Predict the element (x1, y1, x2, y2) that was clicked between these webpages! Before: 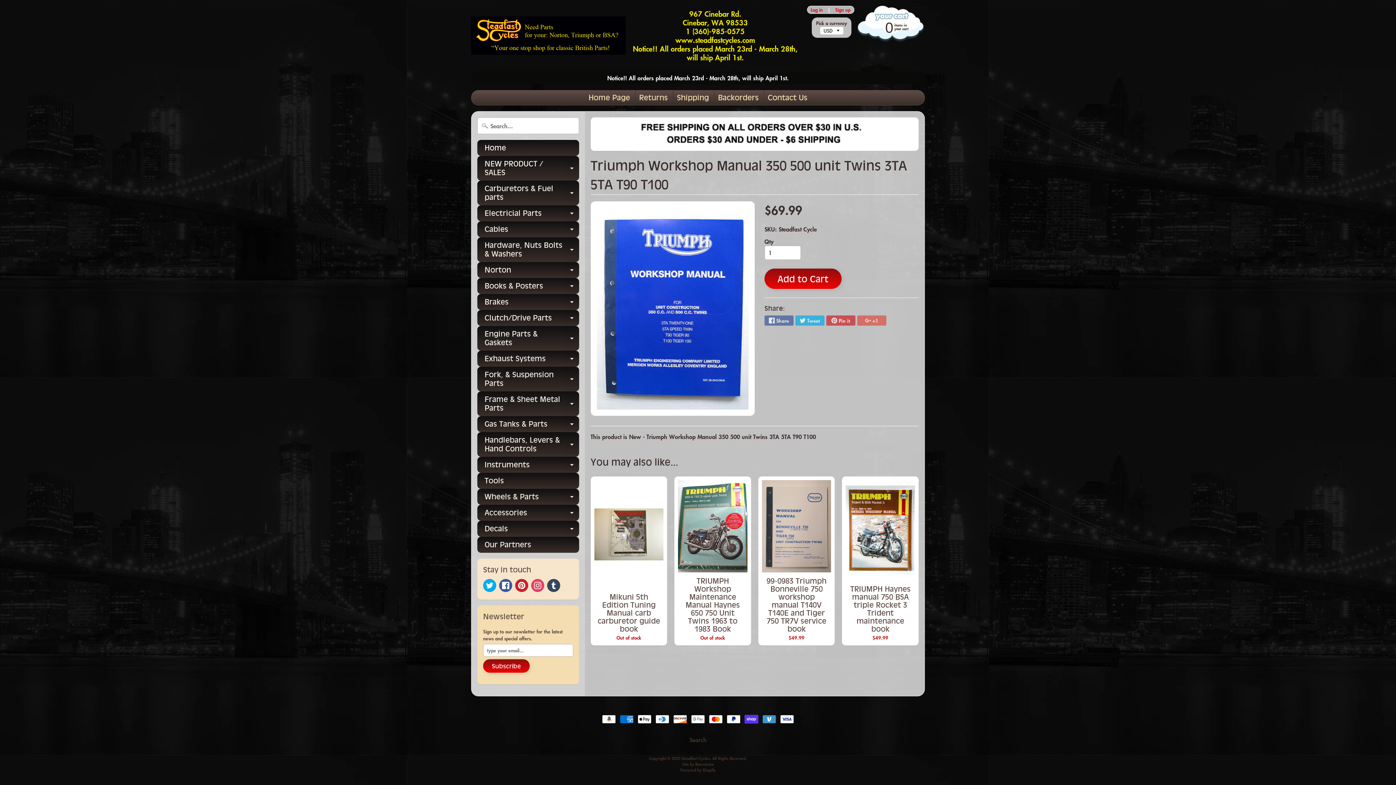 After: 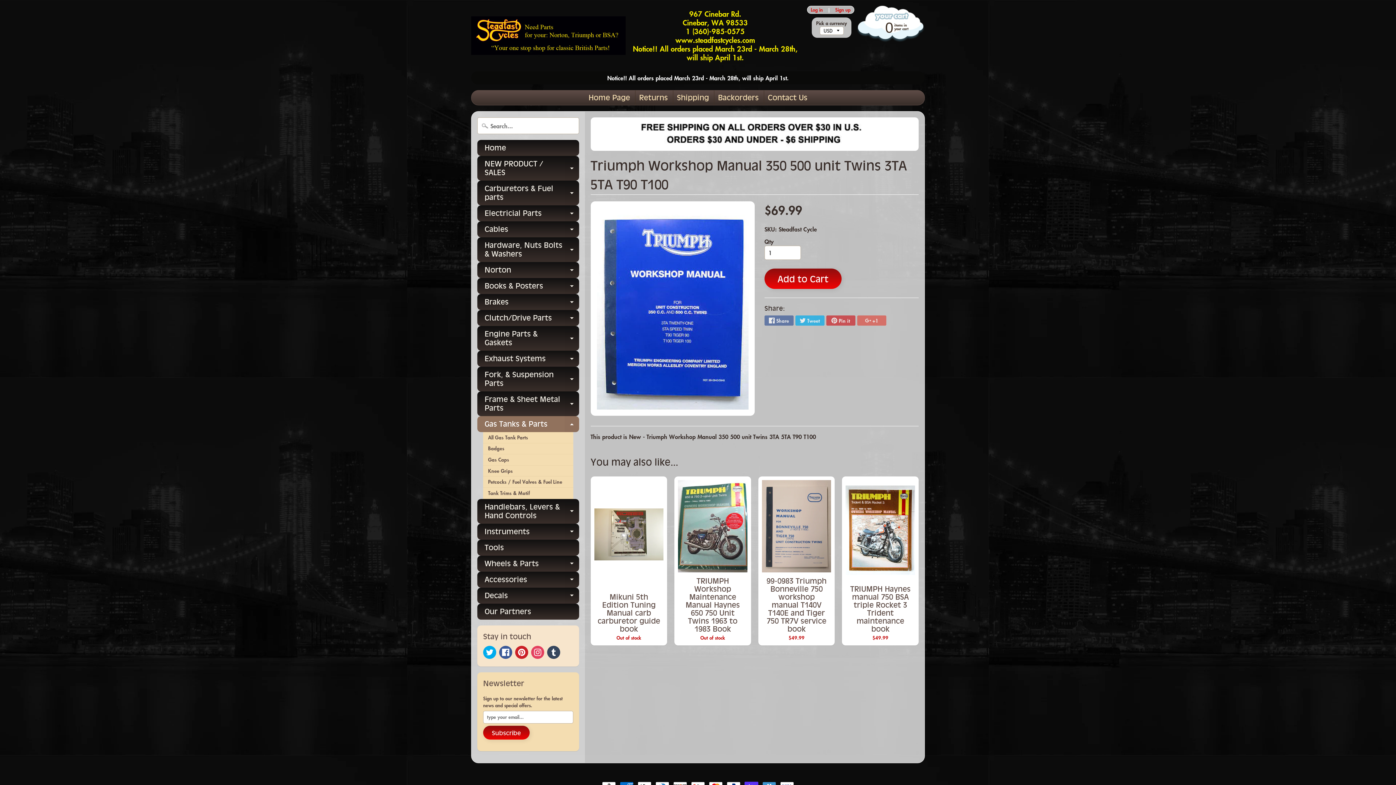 Action: bbox: (564, 416, 579, 432) label: Expand child menu